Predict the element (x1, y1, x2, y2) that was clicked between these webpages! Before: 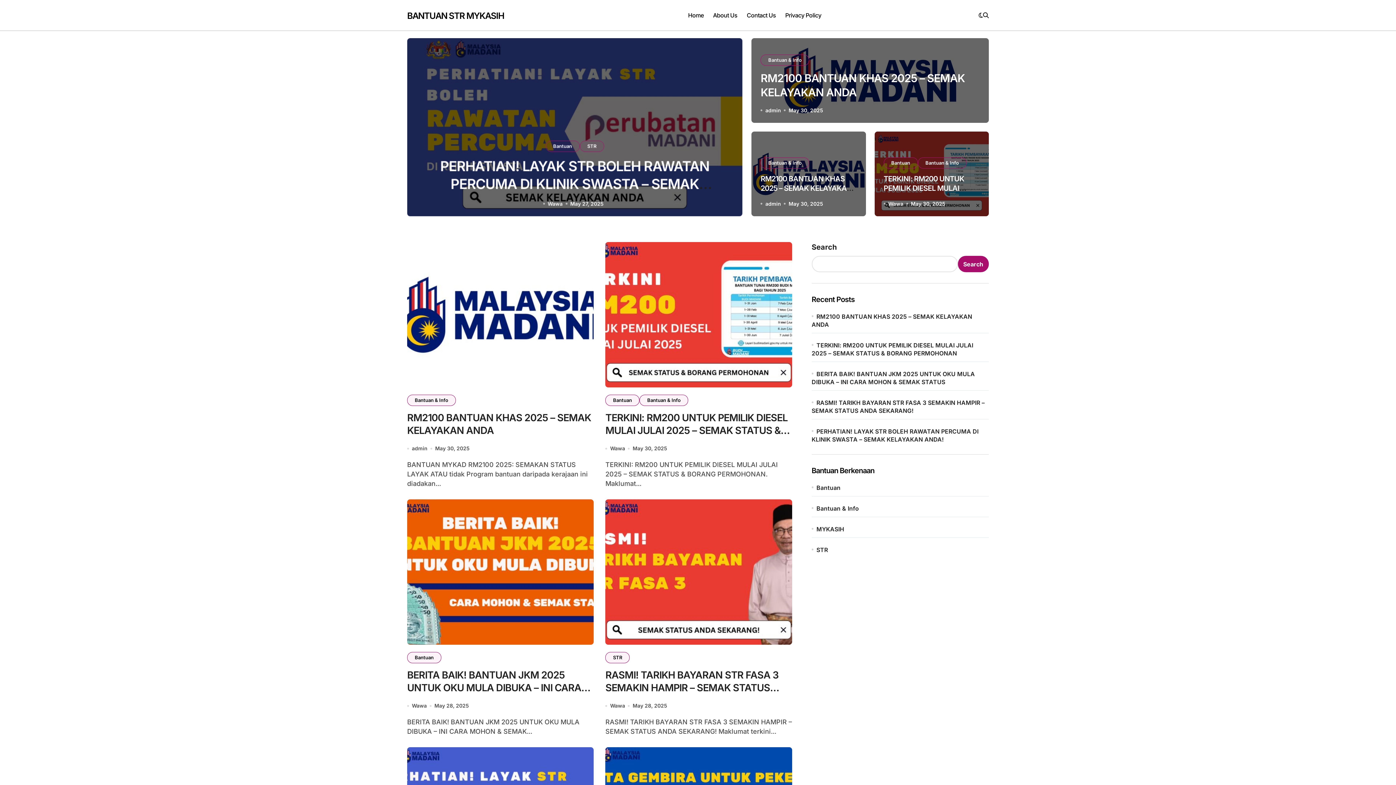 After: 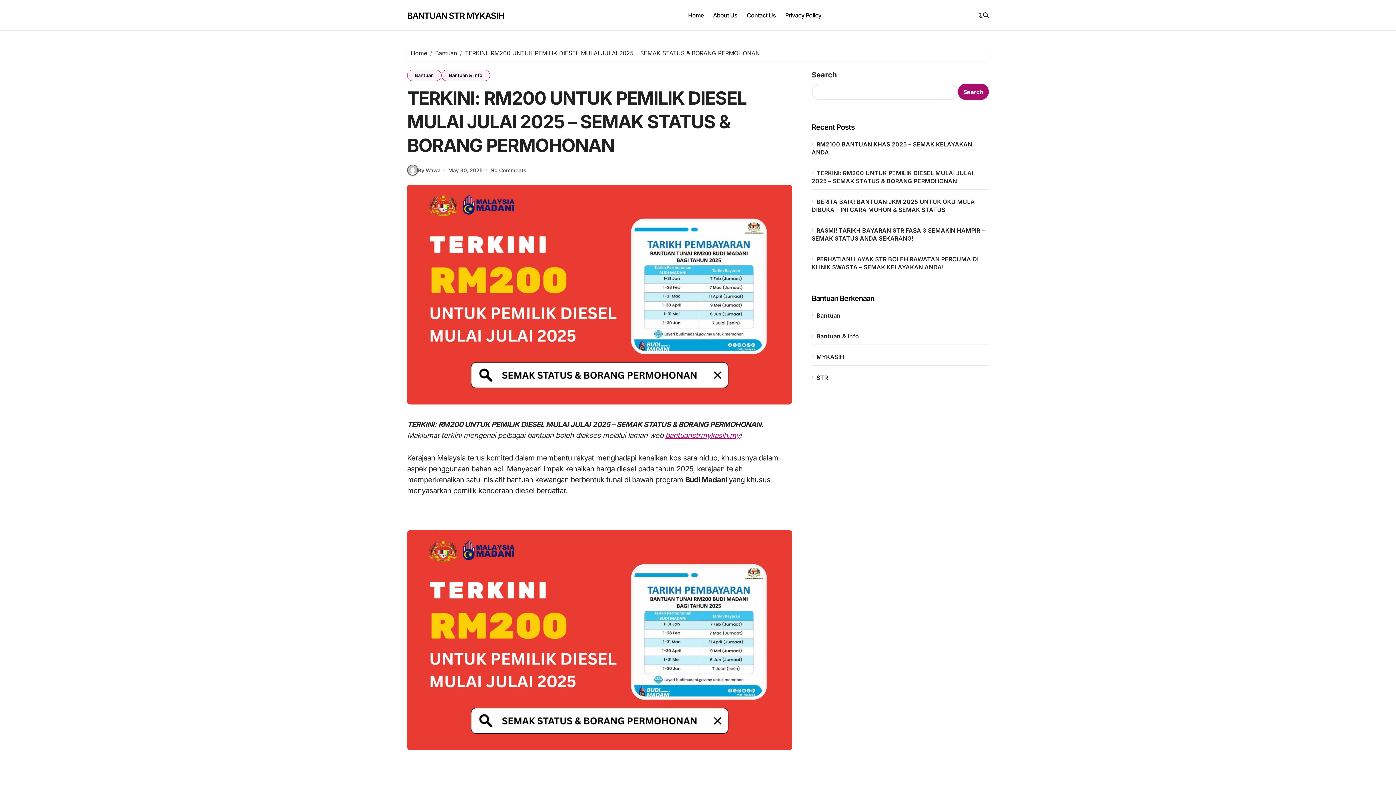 Action: bbox: (423, 157, 726, 210) label: TERKINI: RM200 UNTUK PEMILIK DIESEL MULAI JULAI 2025 – SEMAK STATUS & BORANG PERMOHONAN